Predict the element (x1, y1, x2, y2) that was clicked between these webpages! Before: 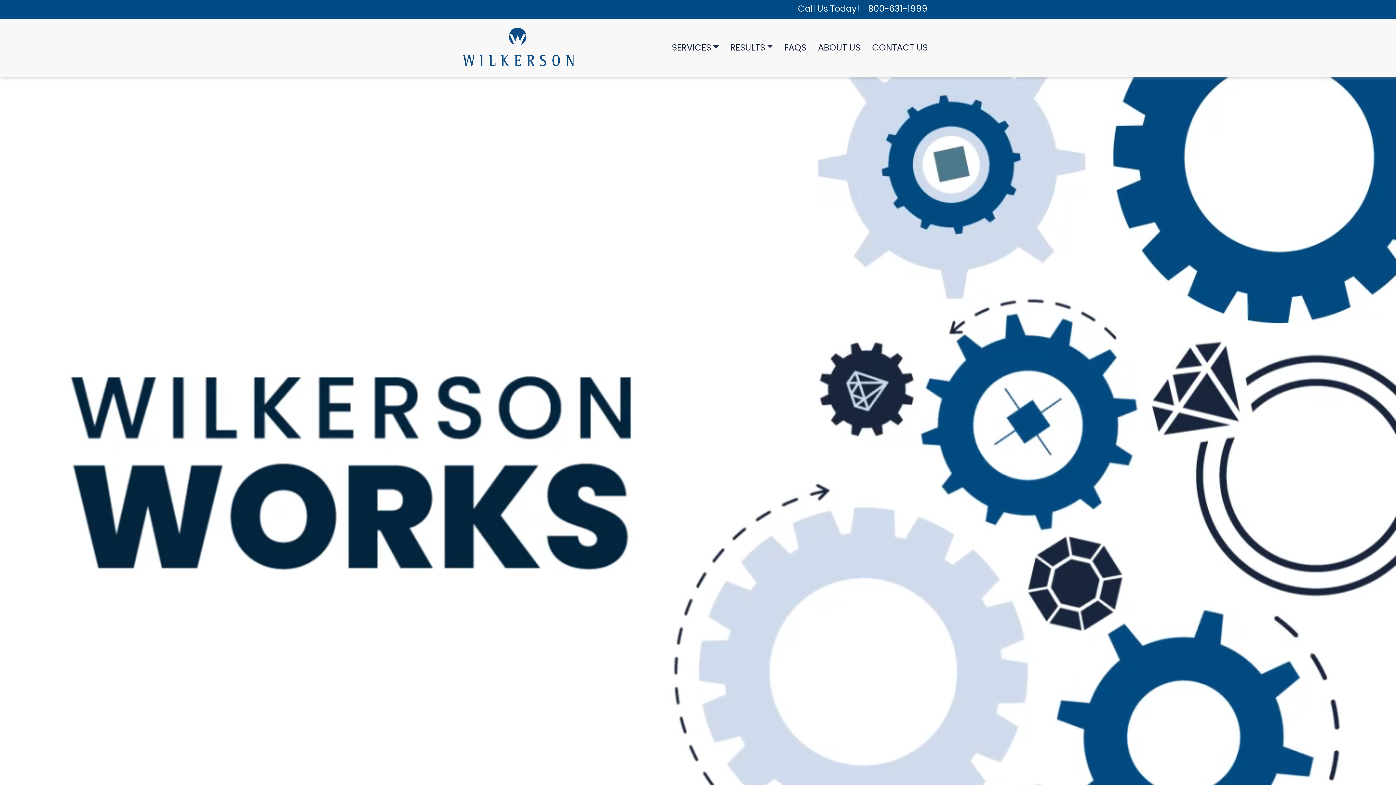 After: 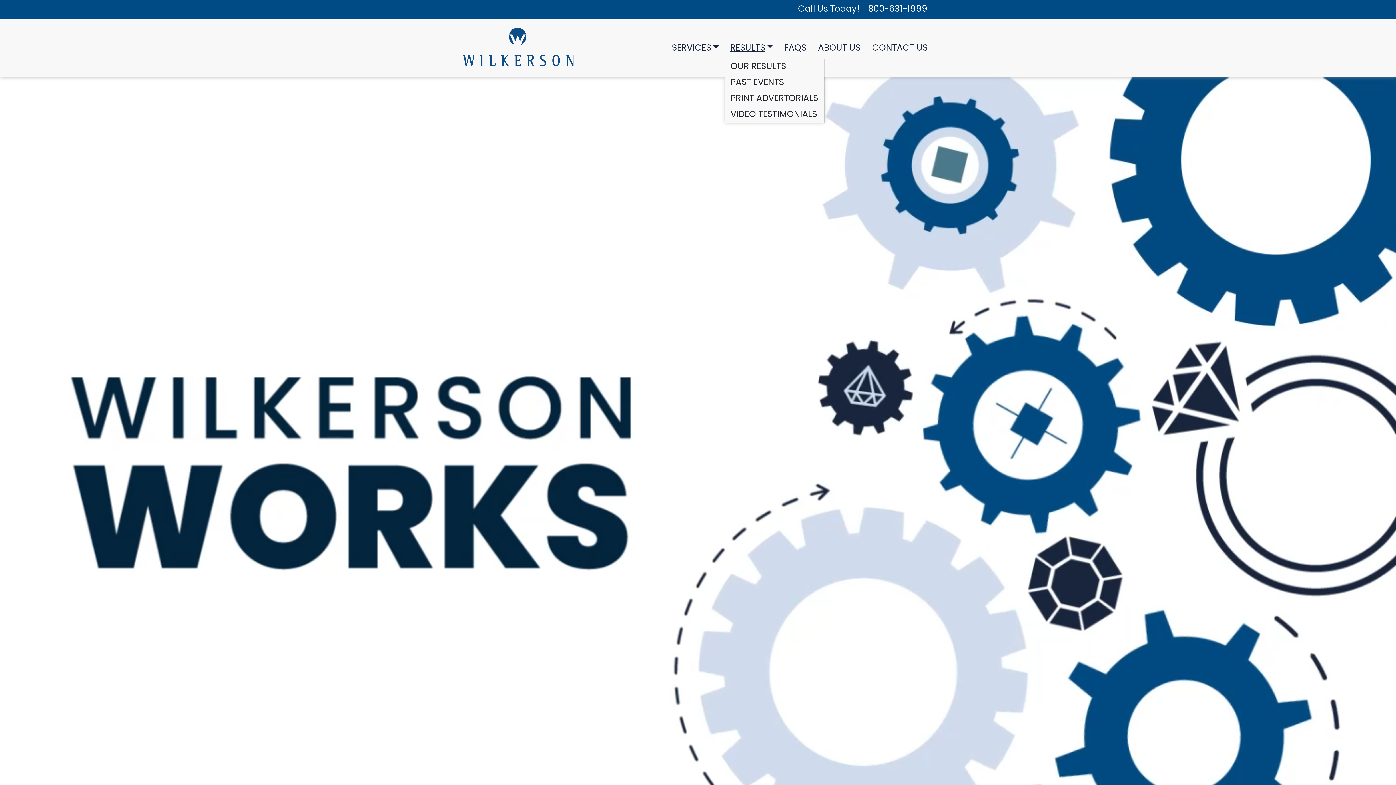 Action: label: RESULTS bbox: (724, 38, 778, 57)